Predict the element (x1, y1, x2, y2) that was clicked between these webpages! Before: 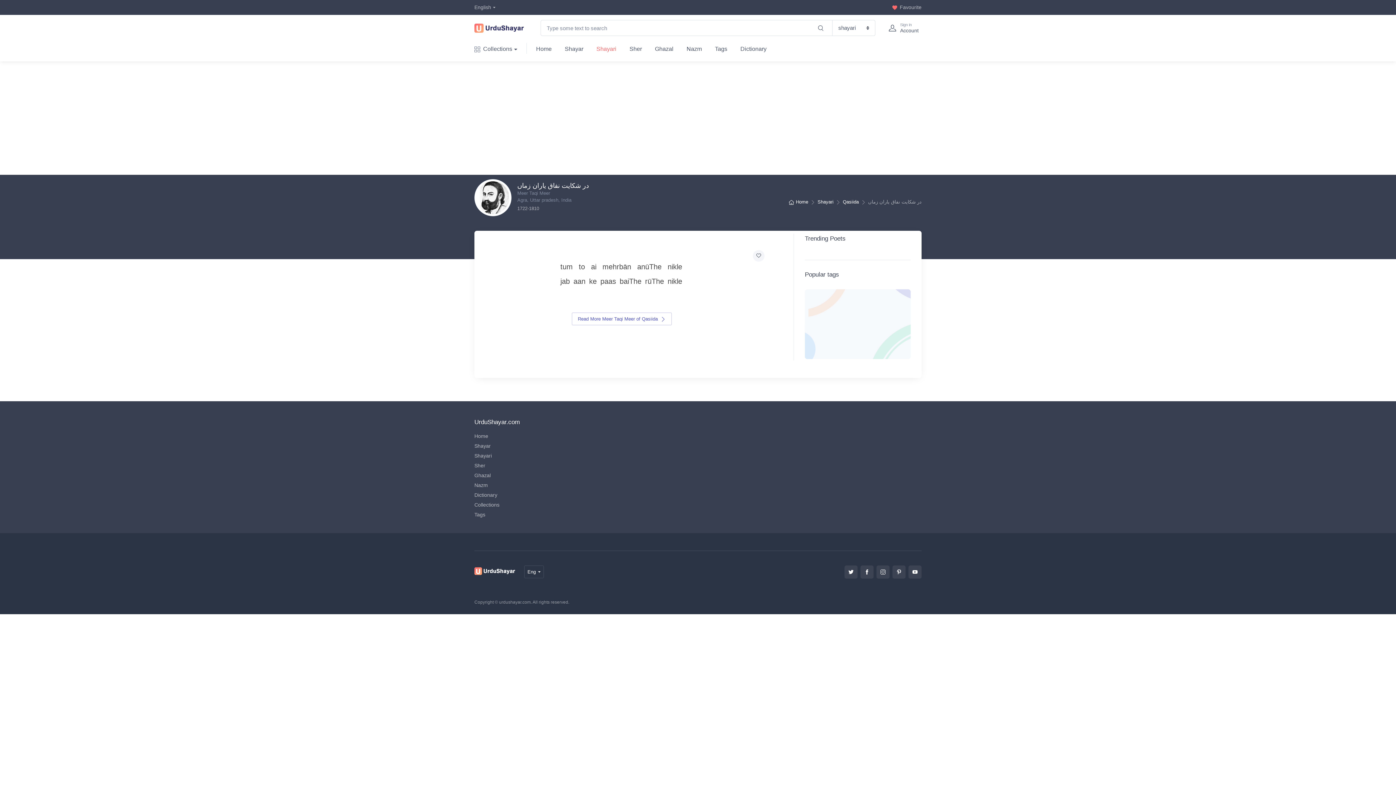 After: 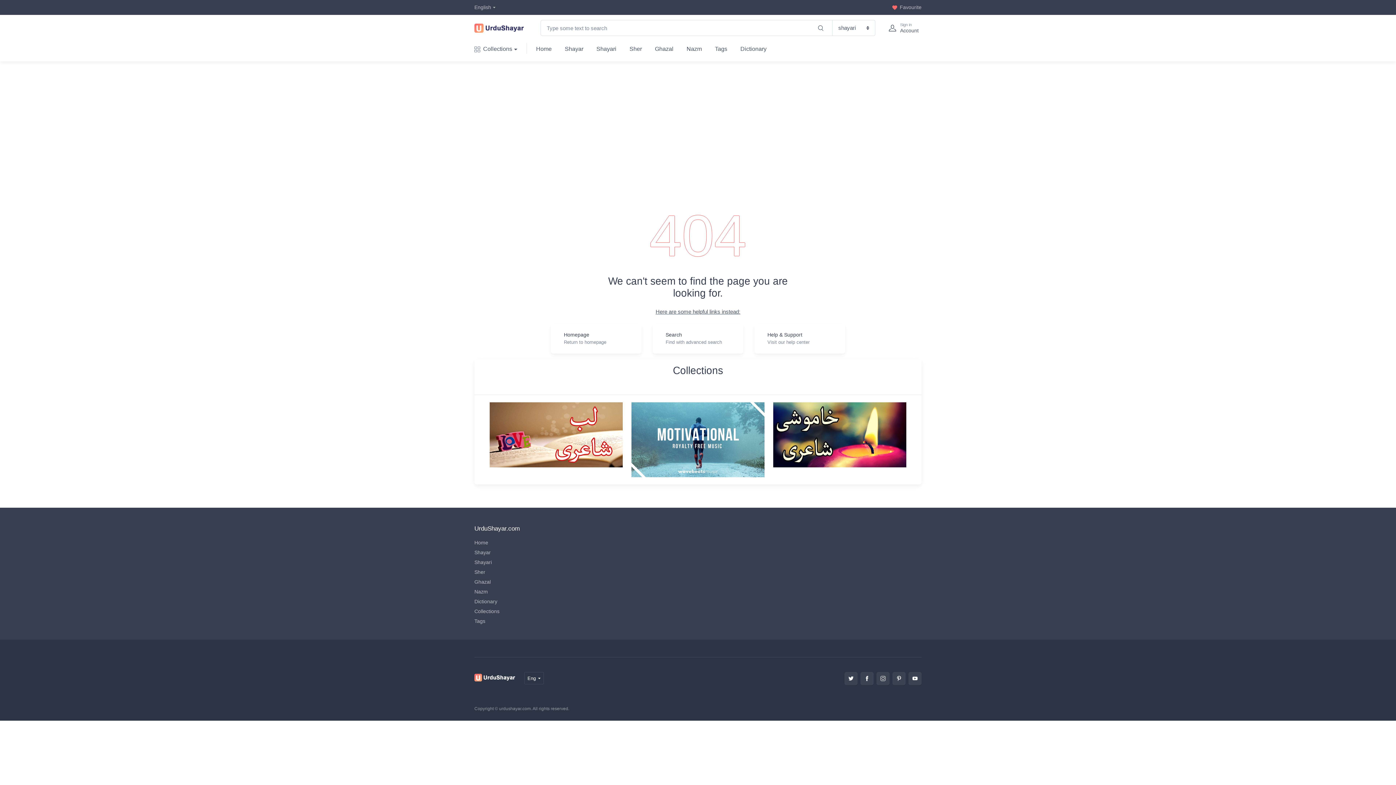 Action: bbox: (892, 3, 921, 11) label: Favourite